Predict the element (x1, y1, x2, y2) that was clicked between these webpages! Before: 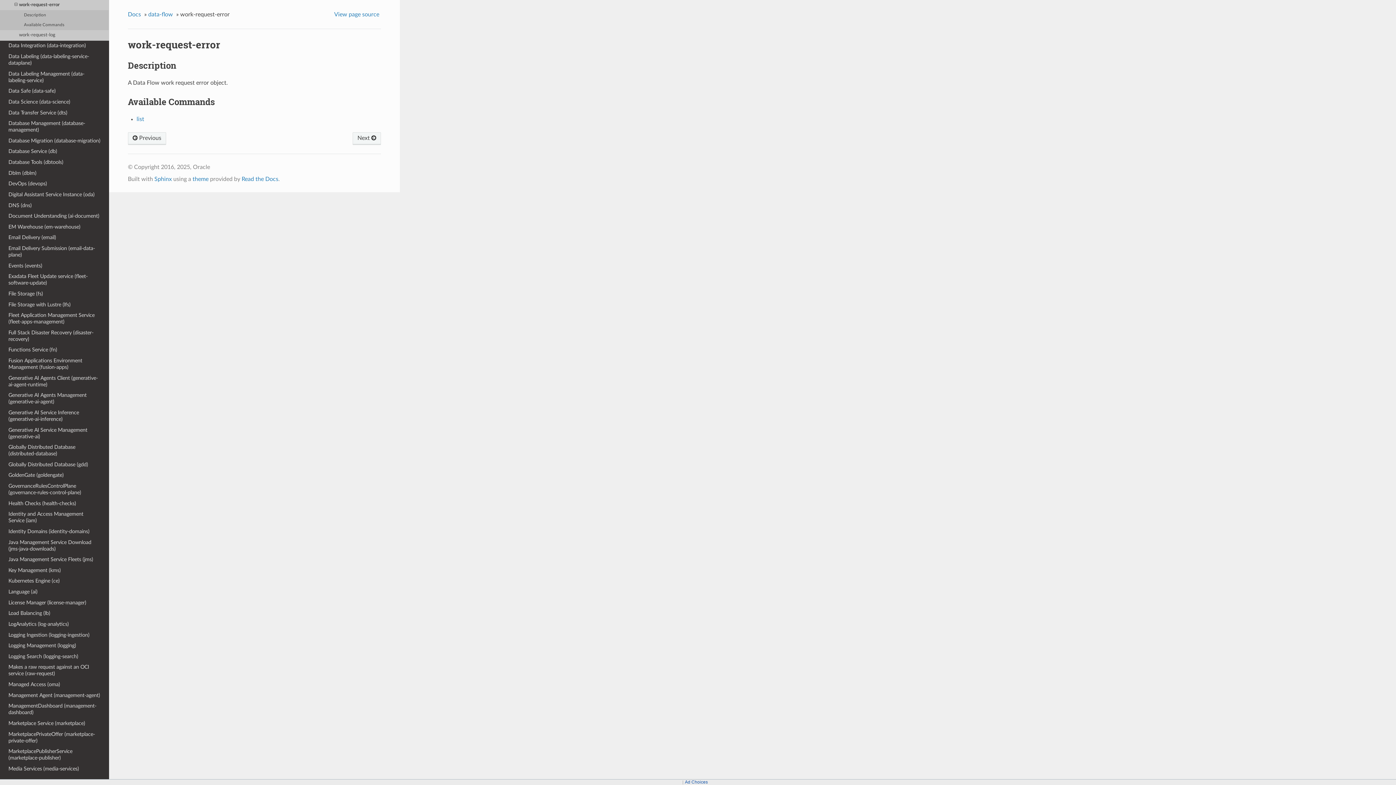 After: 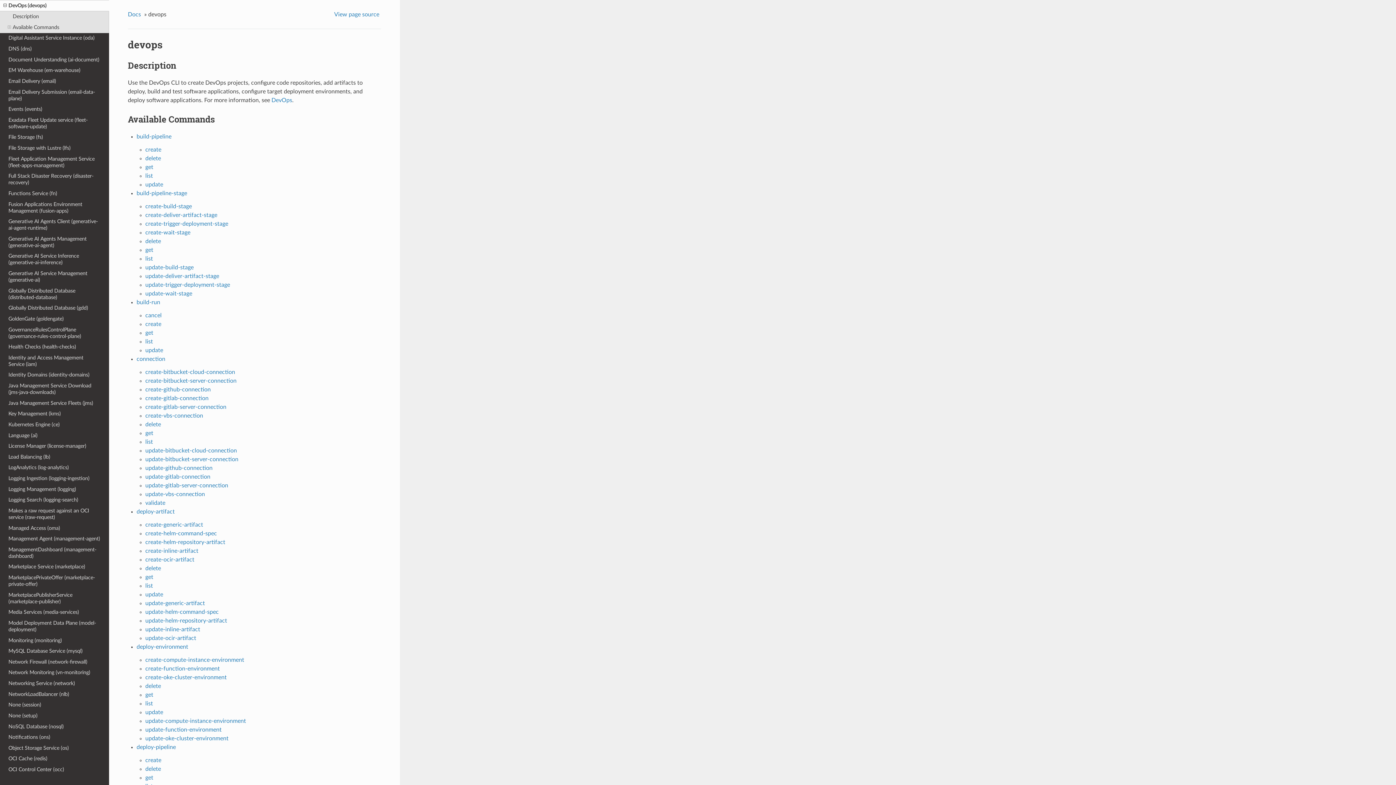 Action: bbox: (0, 178, 109, 189) label: DevOps (devops)